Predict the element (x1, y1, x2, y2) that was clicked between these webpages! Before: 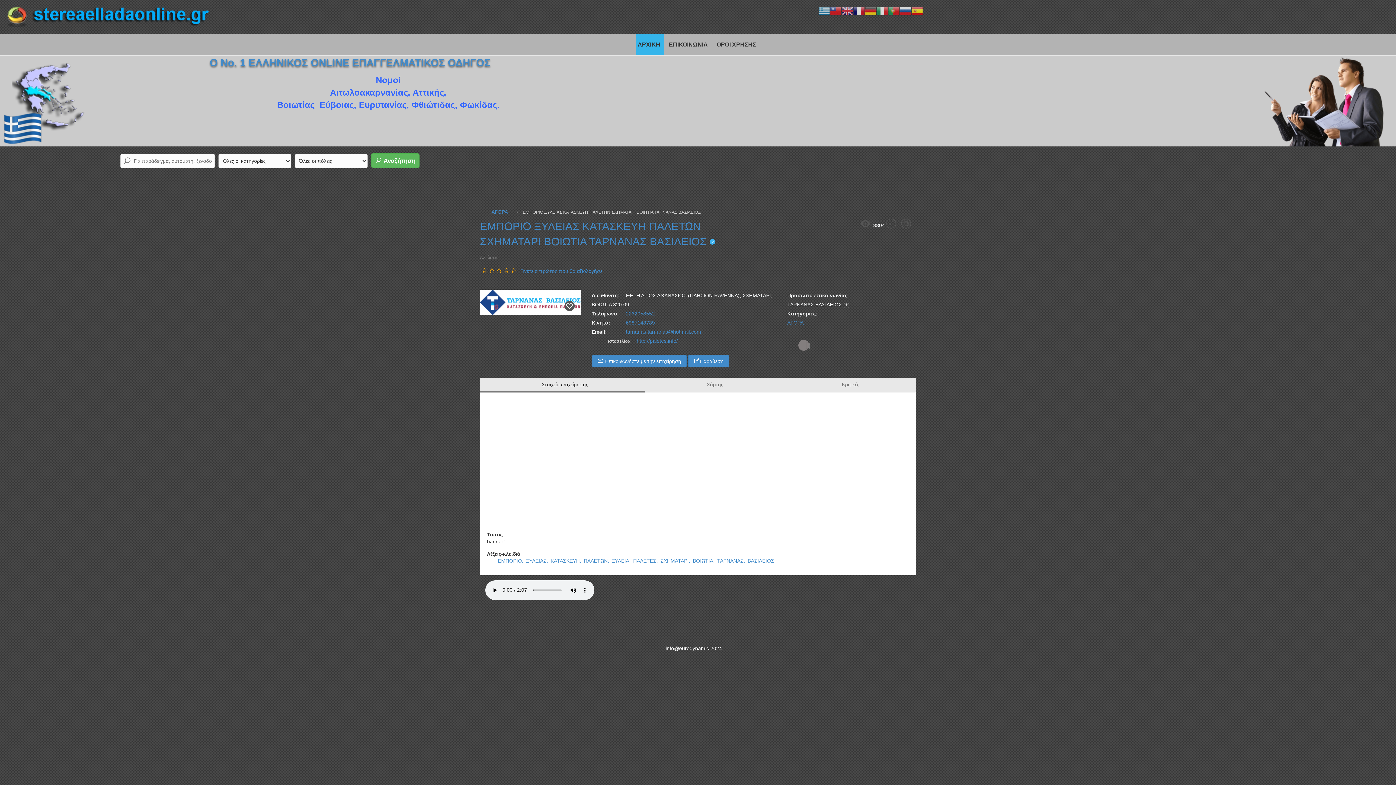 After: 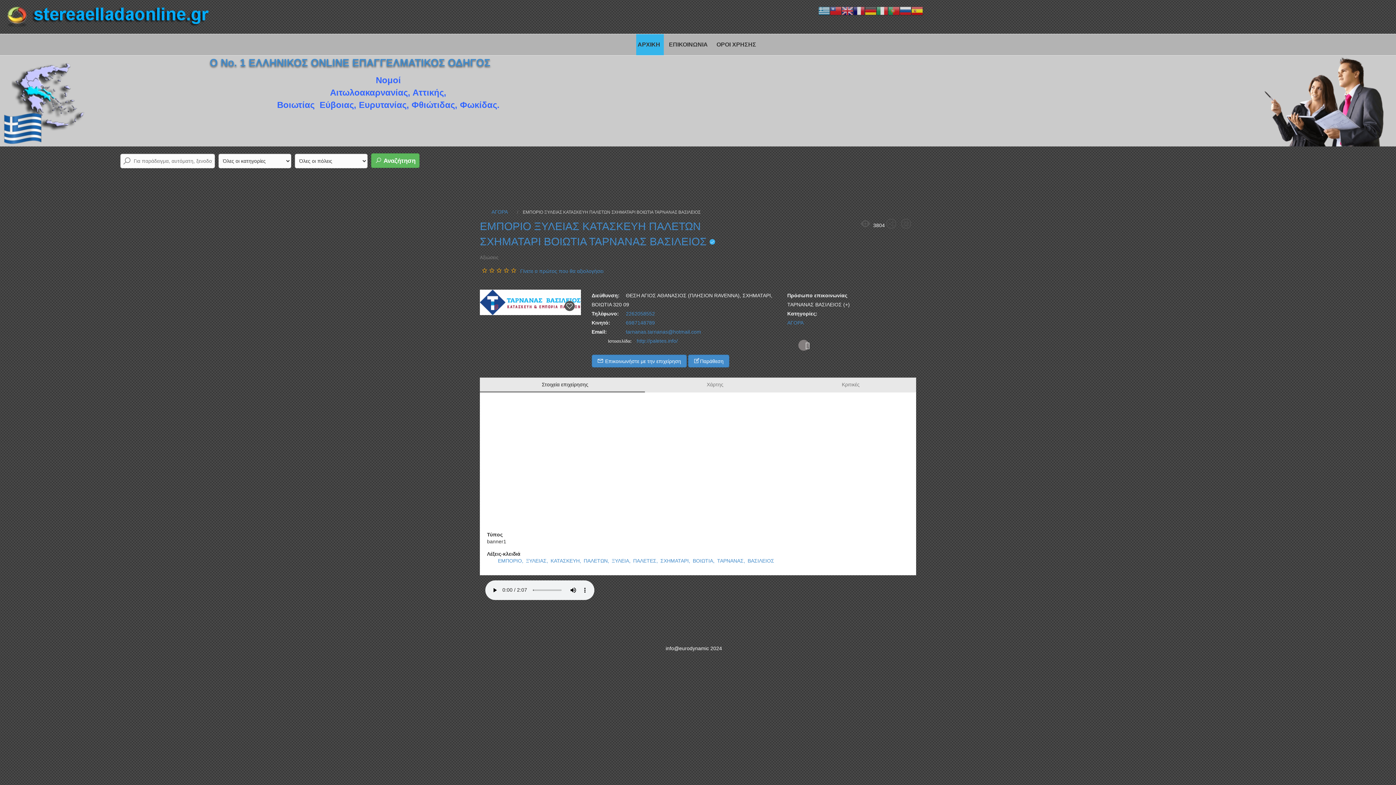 Action: bbox: (901, 222, 912, 228)